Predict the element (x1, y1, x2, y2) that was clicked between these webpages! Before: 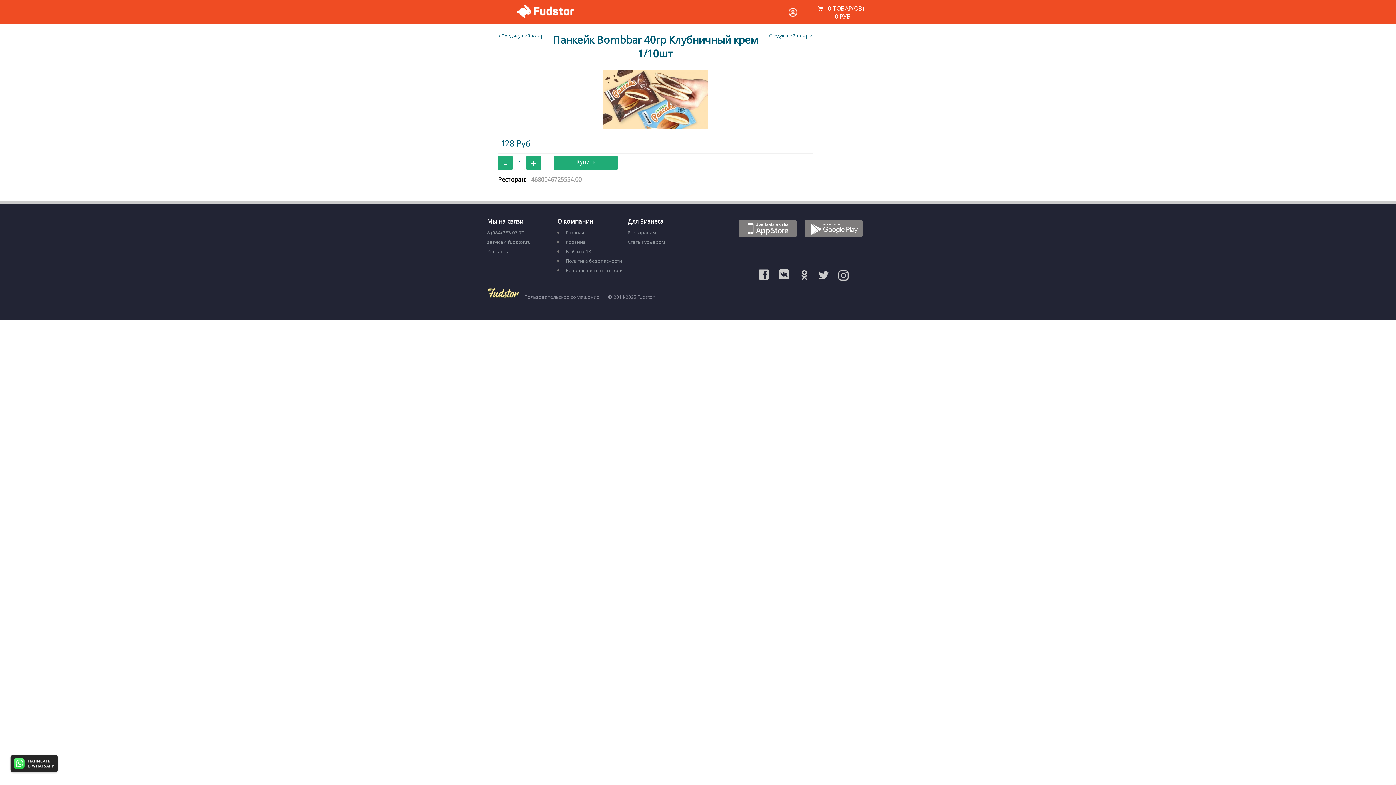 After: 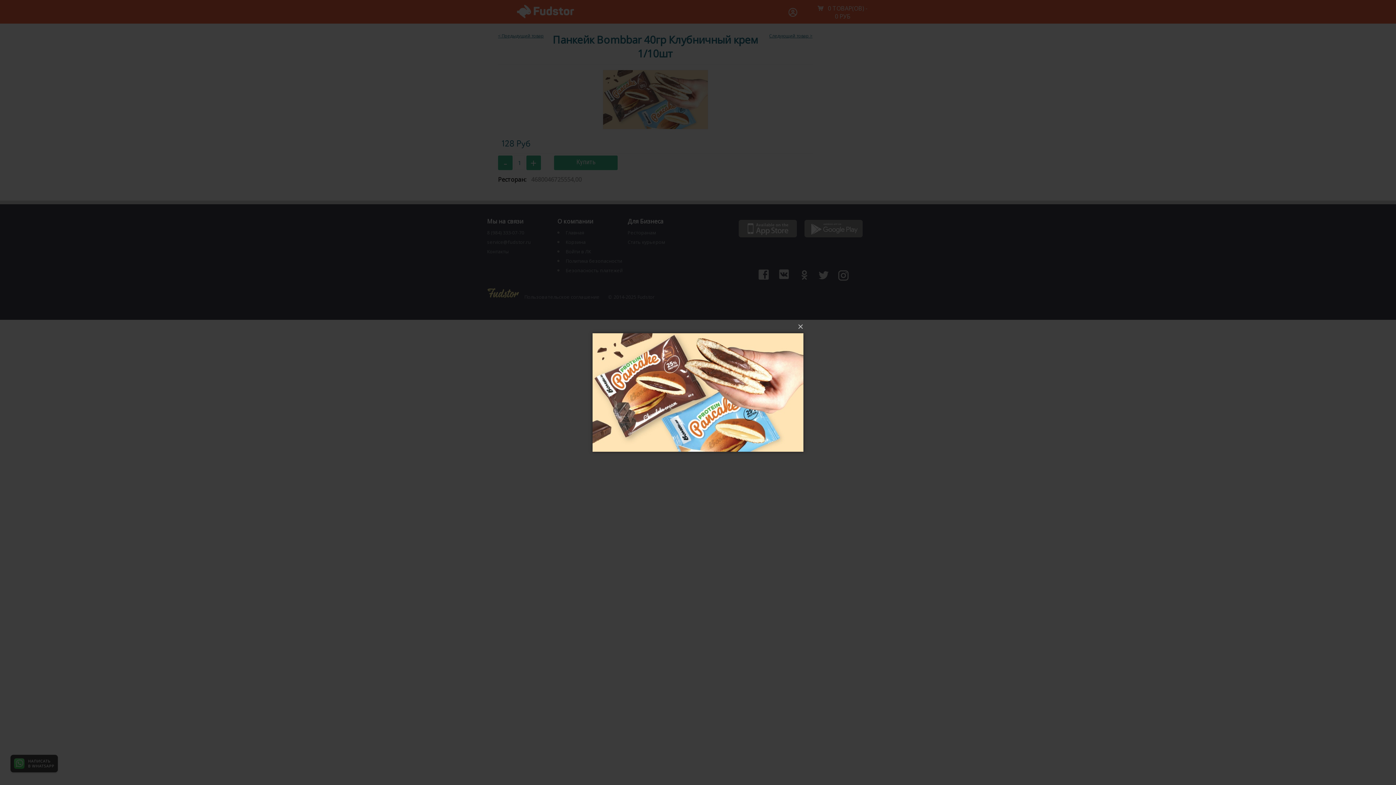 Action: bbox: (603, 70, 707, 129)